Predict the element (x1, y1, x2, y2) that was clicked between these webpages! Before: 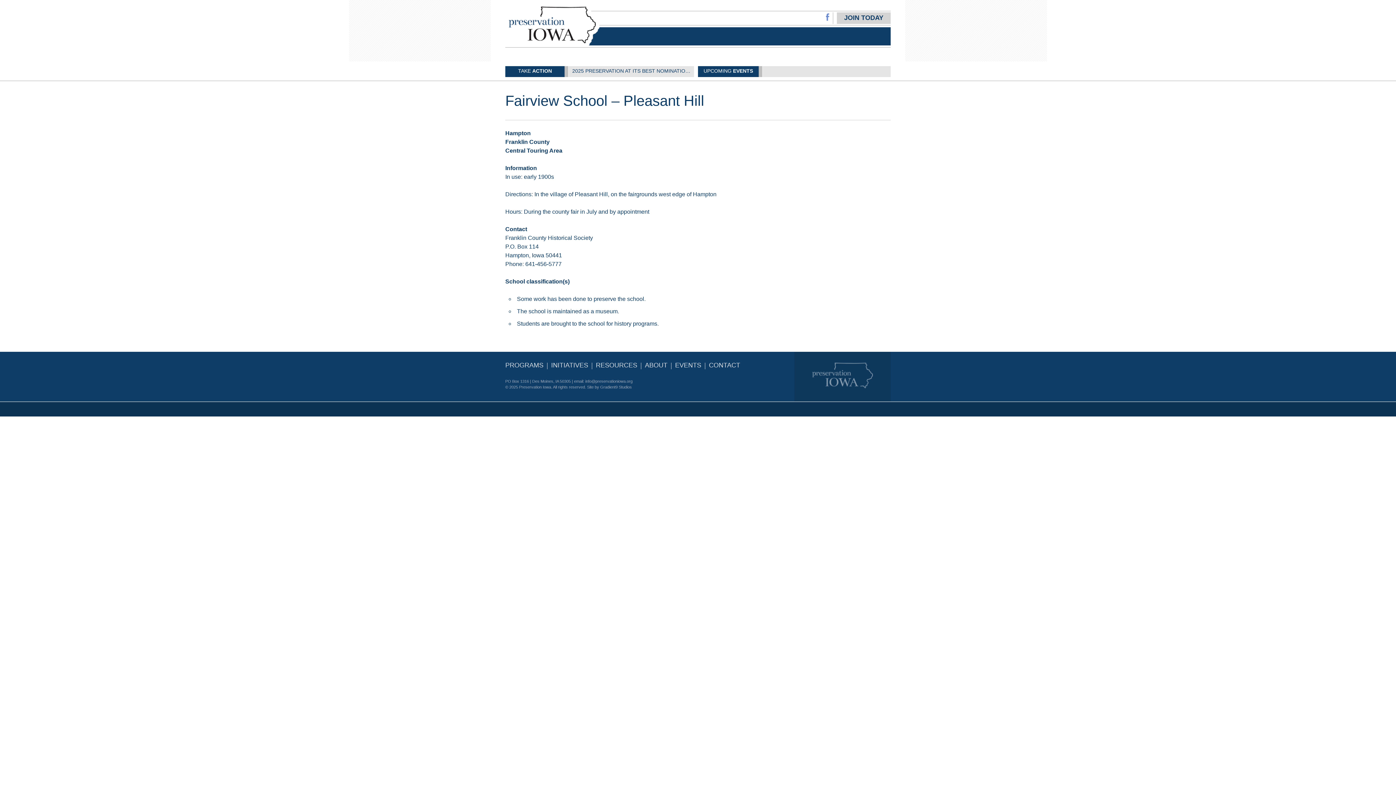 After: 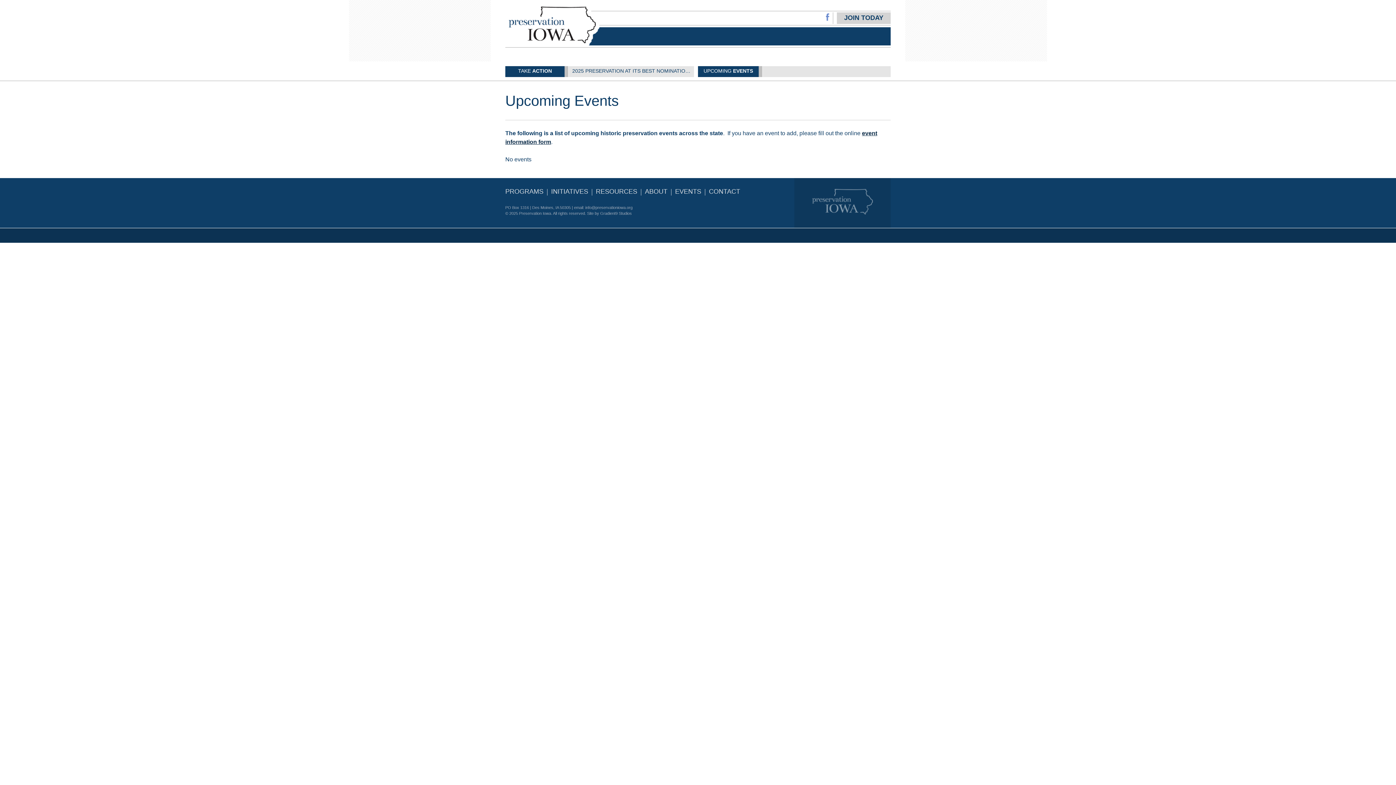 Action: label: EVENTS bbox: (671, 362, 705, 368)